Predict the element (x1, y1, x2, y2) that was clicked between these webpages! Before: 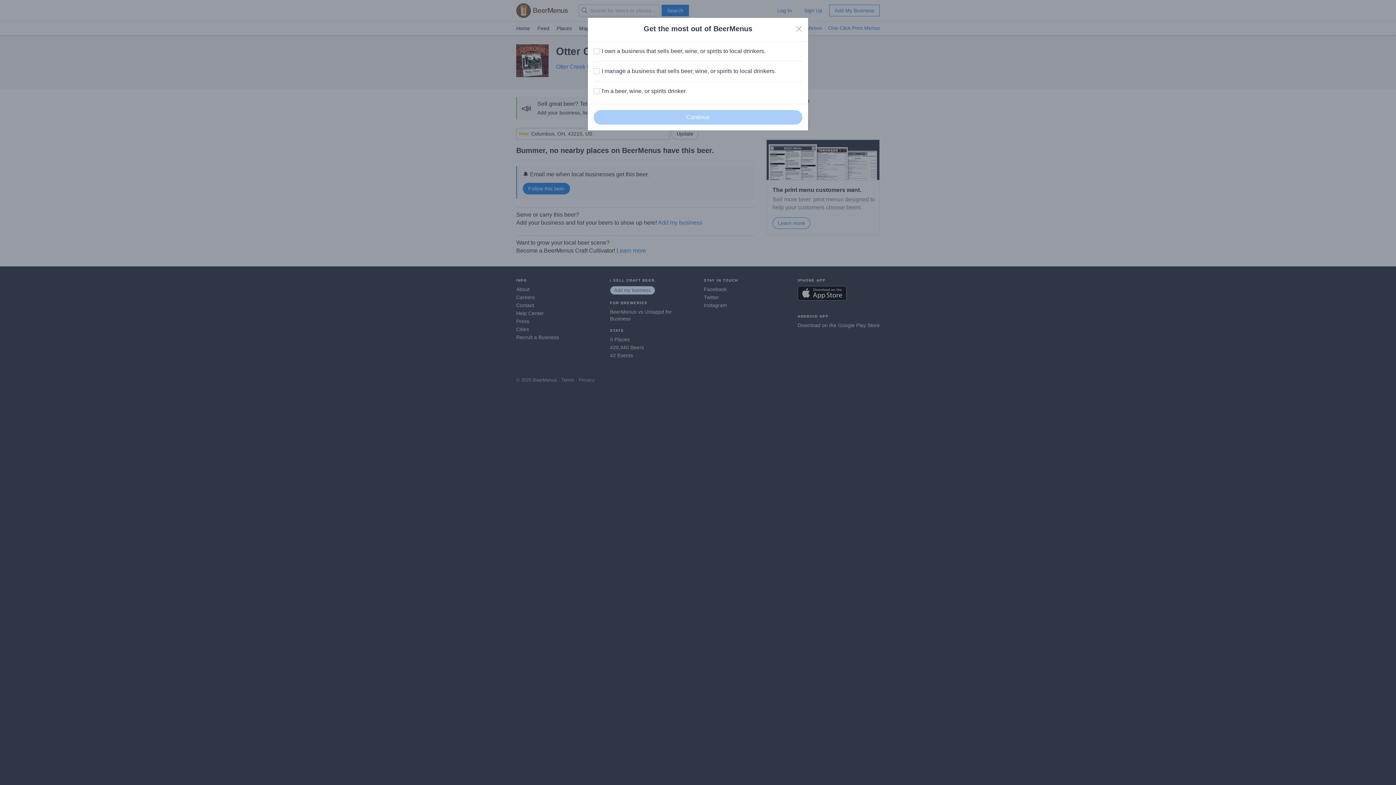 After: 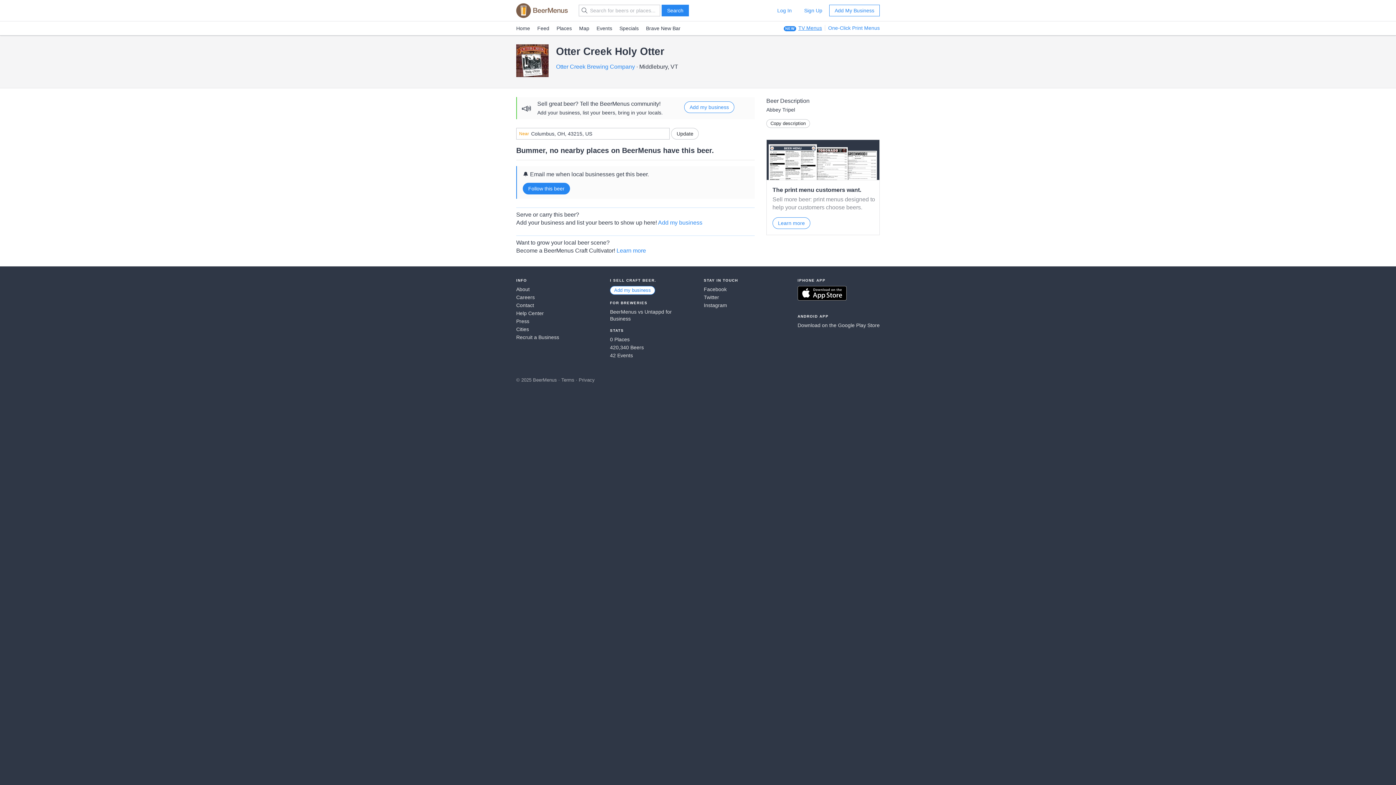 Action: bbox: (796, 25, 802, 32) label: Close